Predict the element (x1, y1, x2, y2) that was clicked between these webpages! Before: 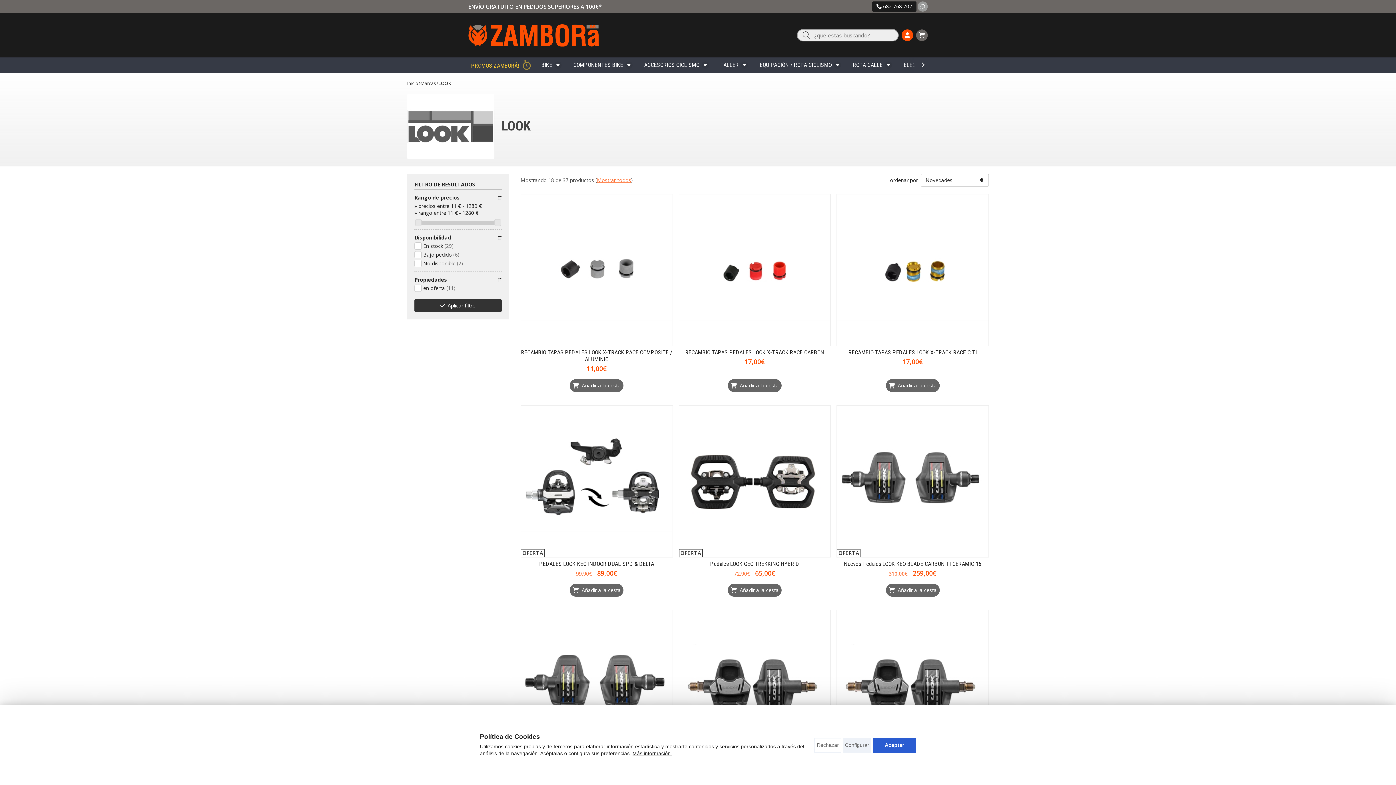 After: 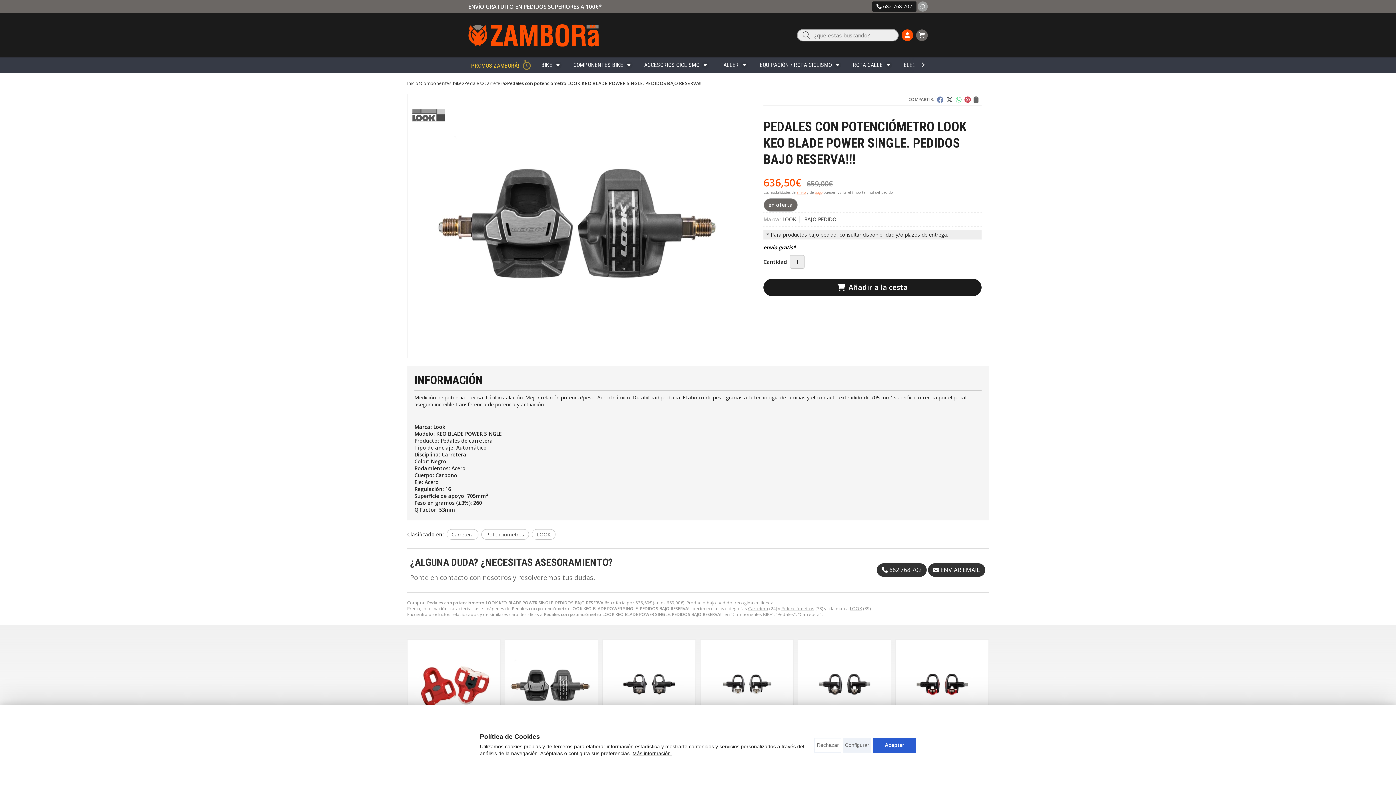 Action: label: OFERTA bbox: (679, 610, 830, 762)